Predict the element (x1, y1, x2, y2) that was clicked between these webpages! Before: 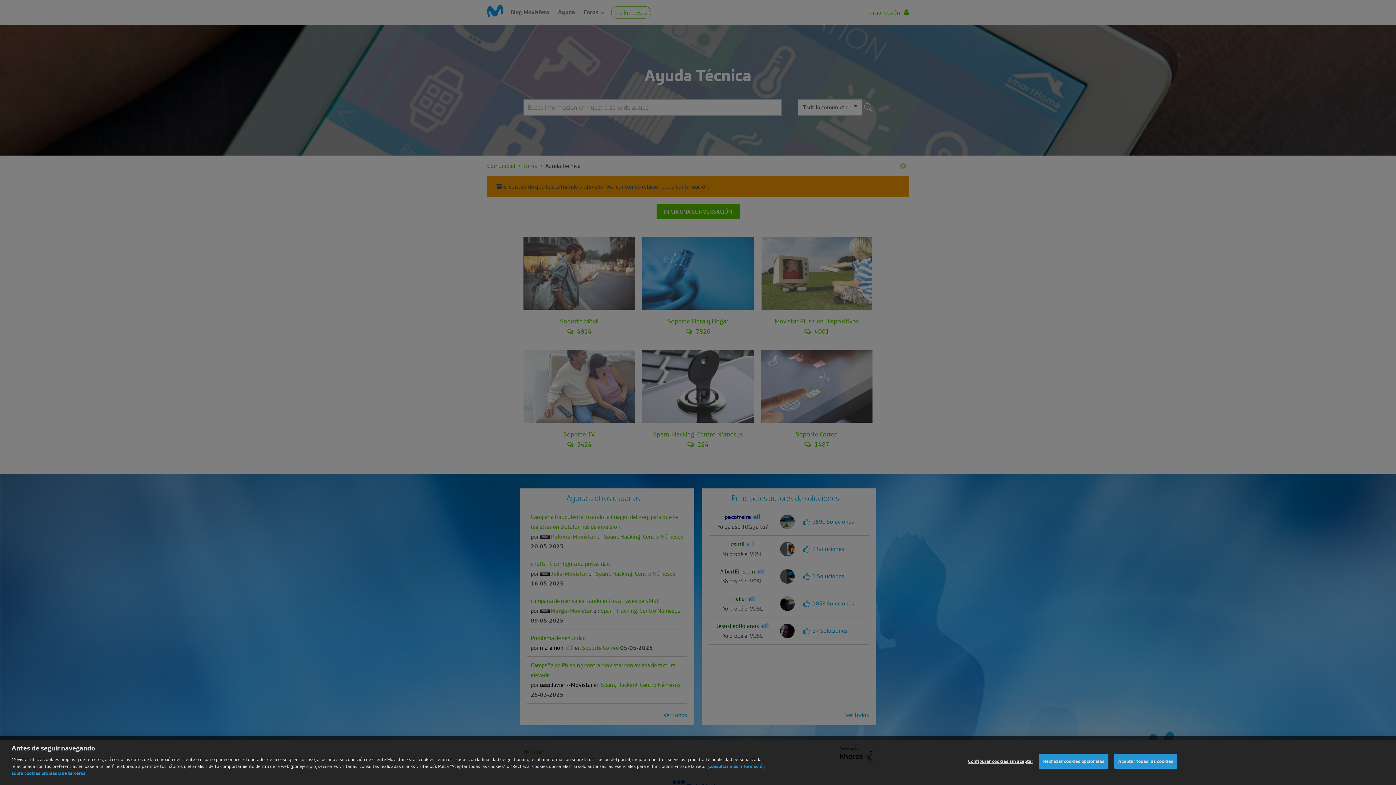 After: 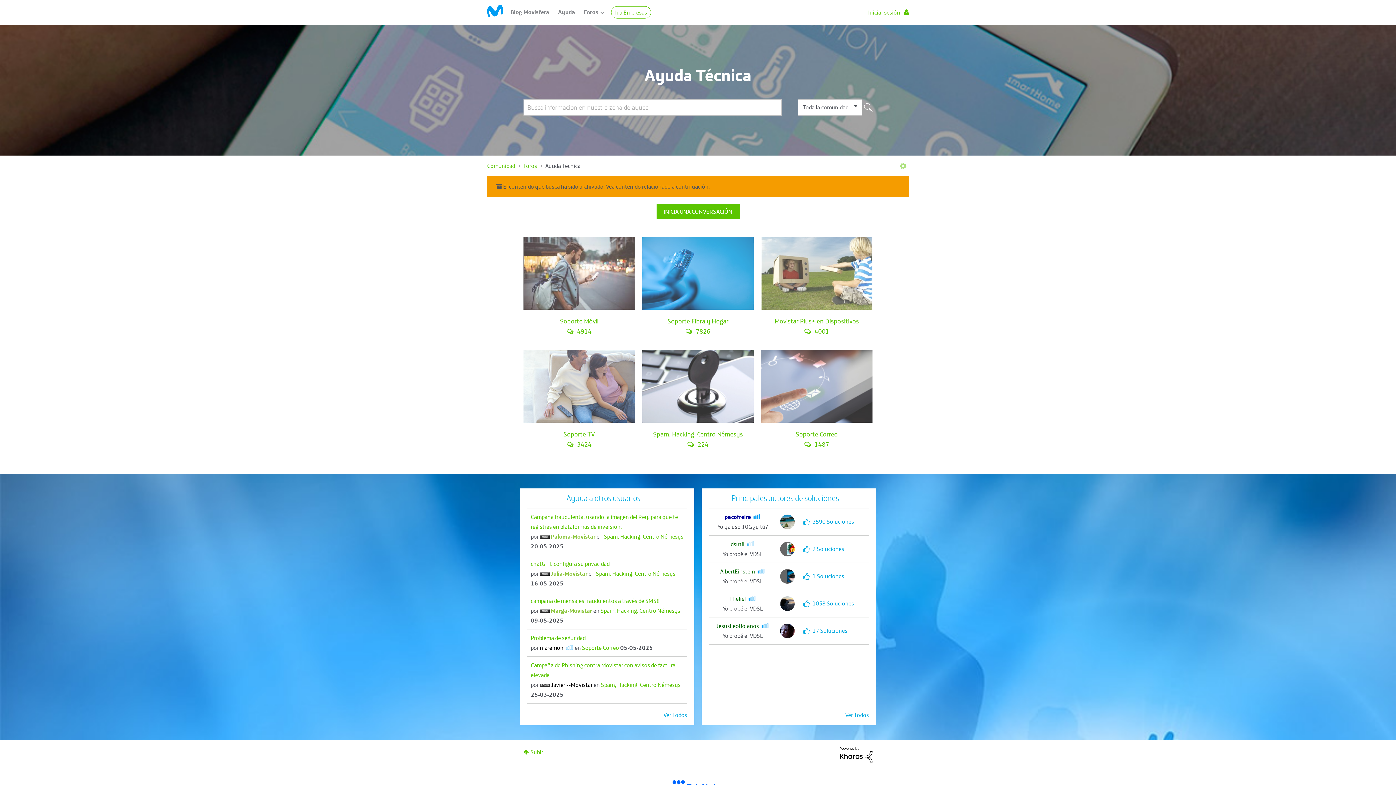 Action: label: Rechazar cookies opcionales bbox: (1039, 769, 1108, 784)